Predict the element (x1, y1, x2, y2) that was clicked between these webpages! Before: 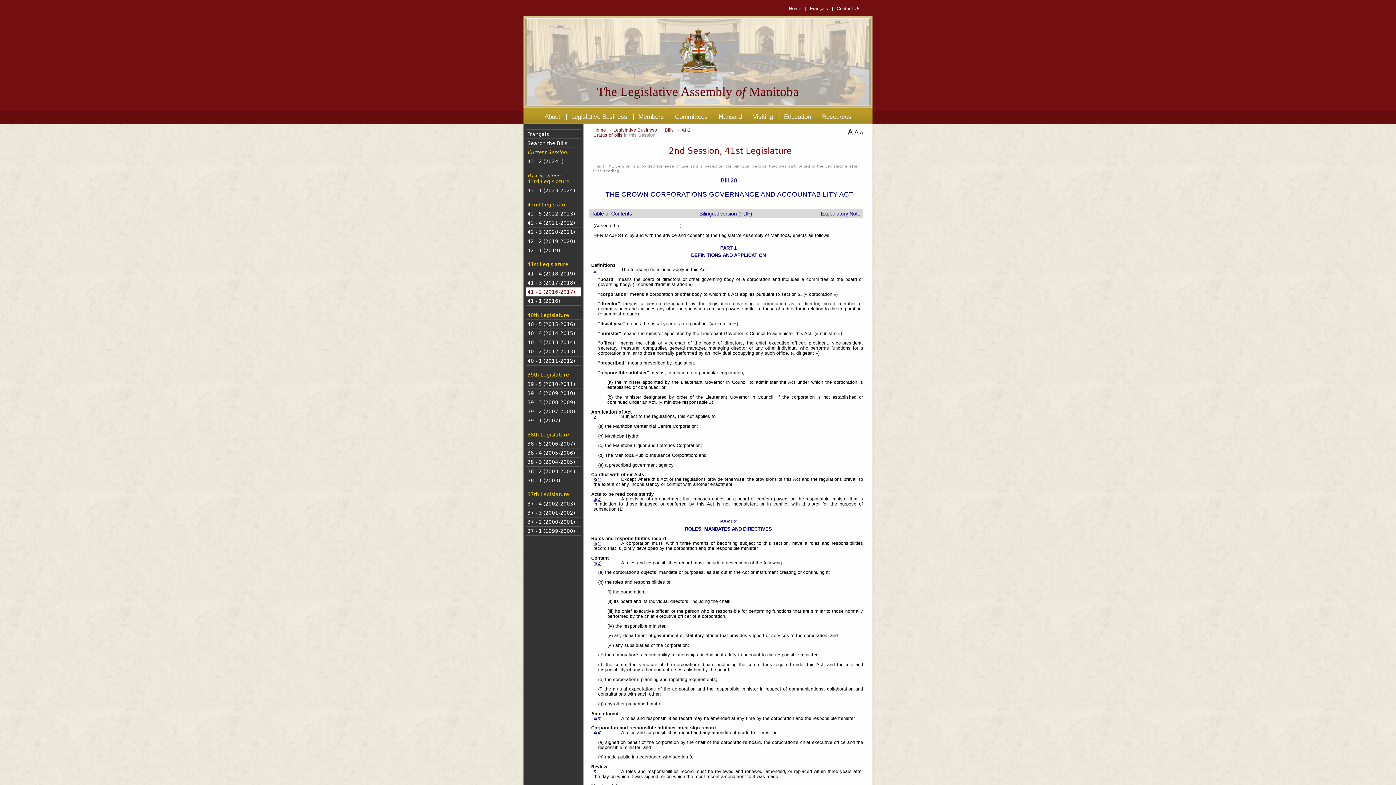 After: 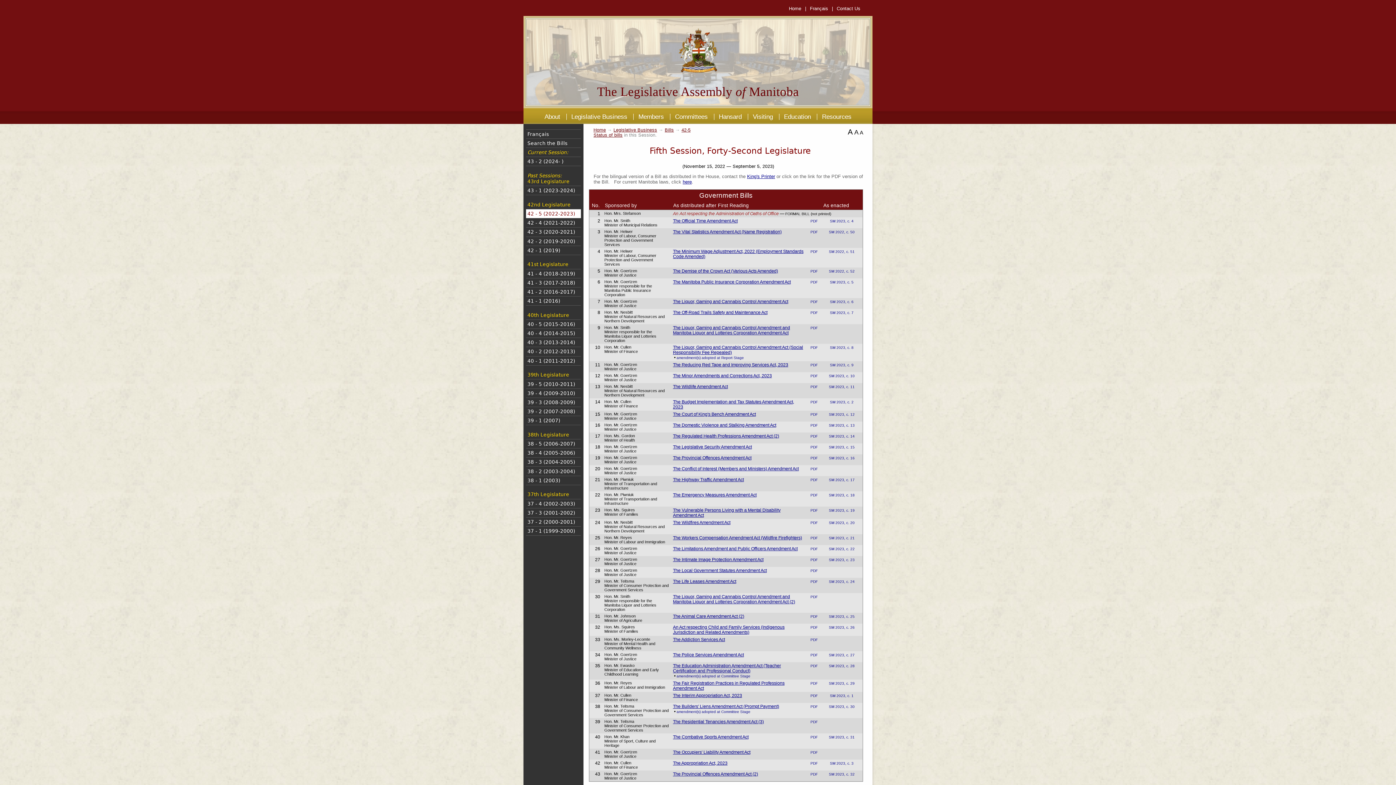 Action: bbox: (527, 210, 575, 216) label: 42 - 5 (2022-2023)